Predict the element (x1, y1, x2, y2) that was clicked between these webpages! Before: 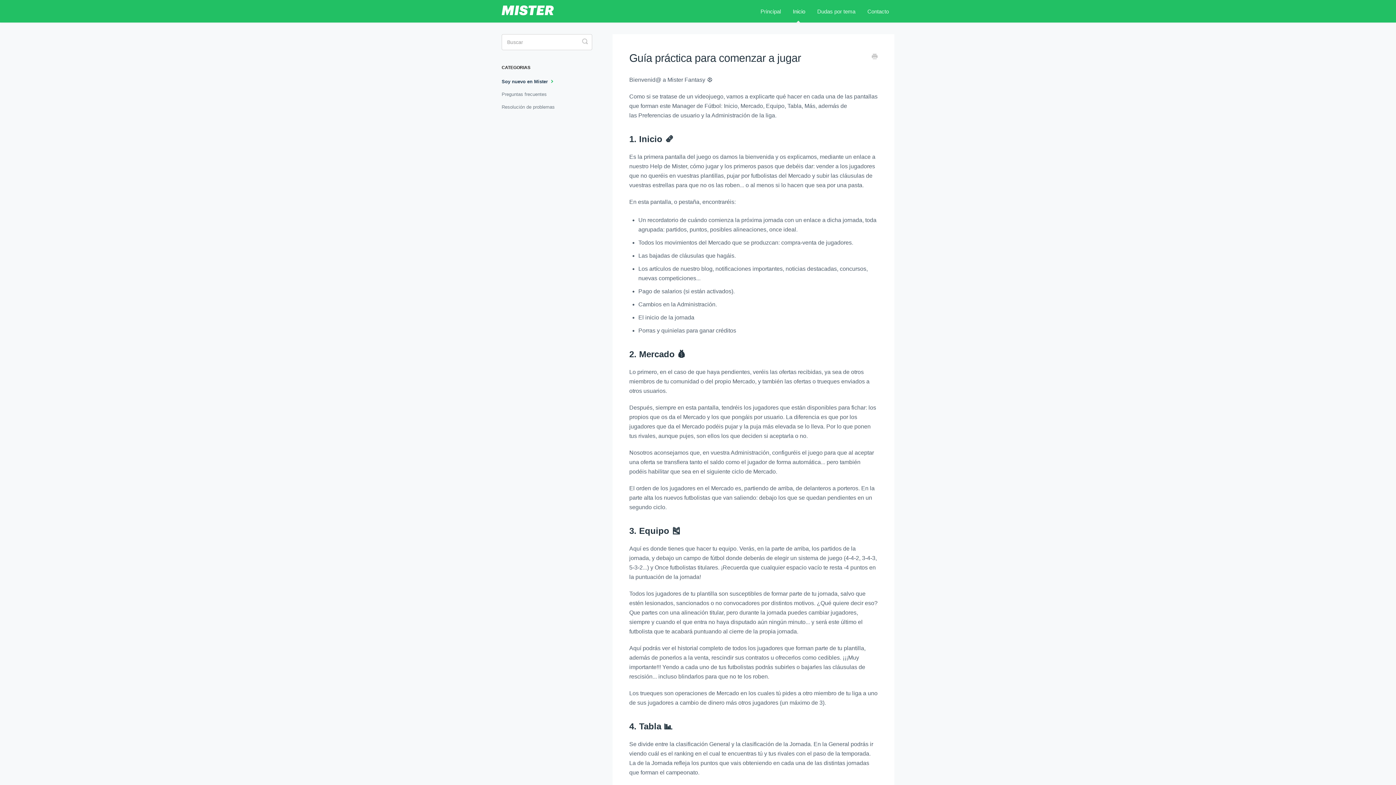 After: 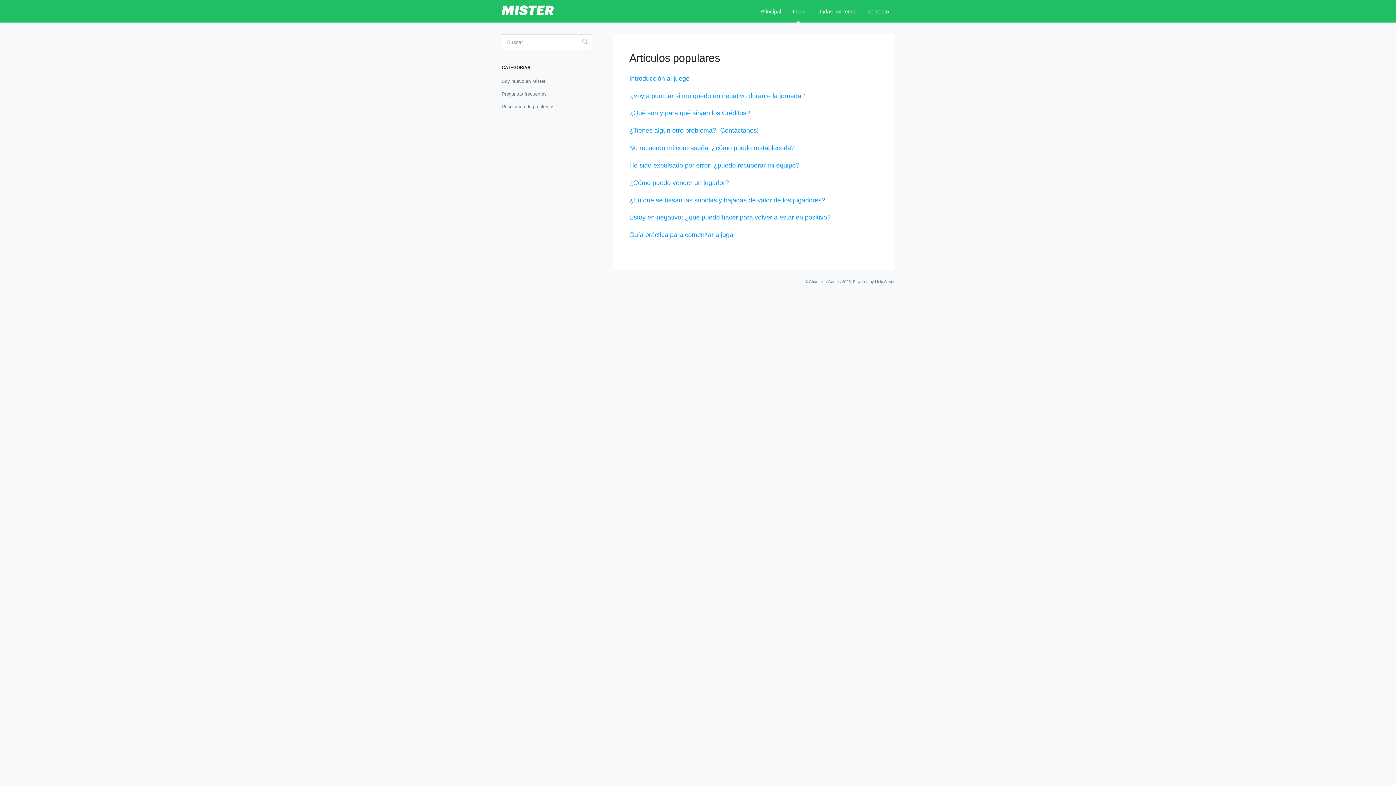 Action: bbox: (787, 0, 810, 22) label: Inicio